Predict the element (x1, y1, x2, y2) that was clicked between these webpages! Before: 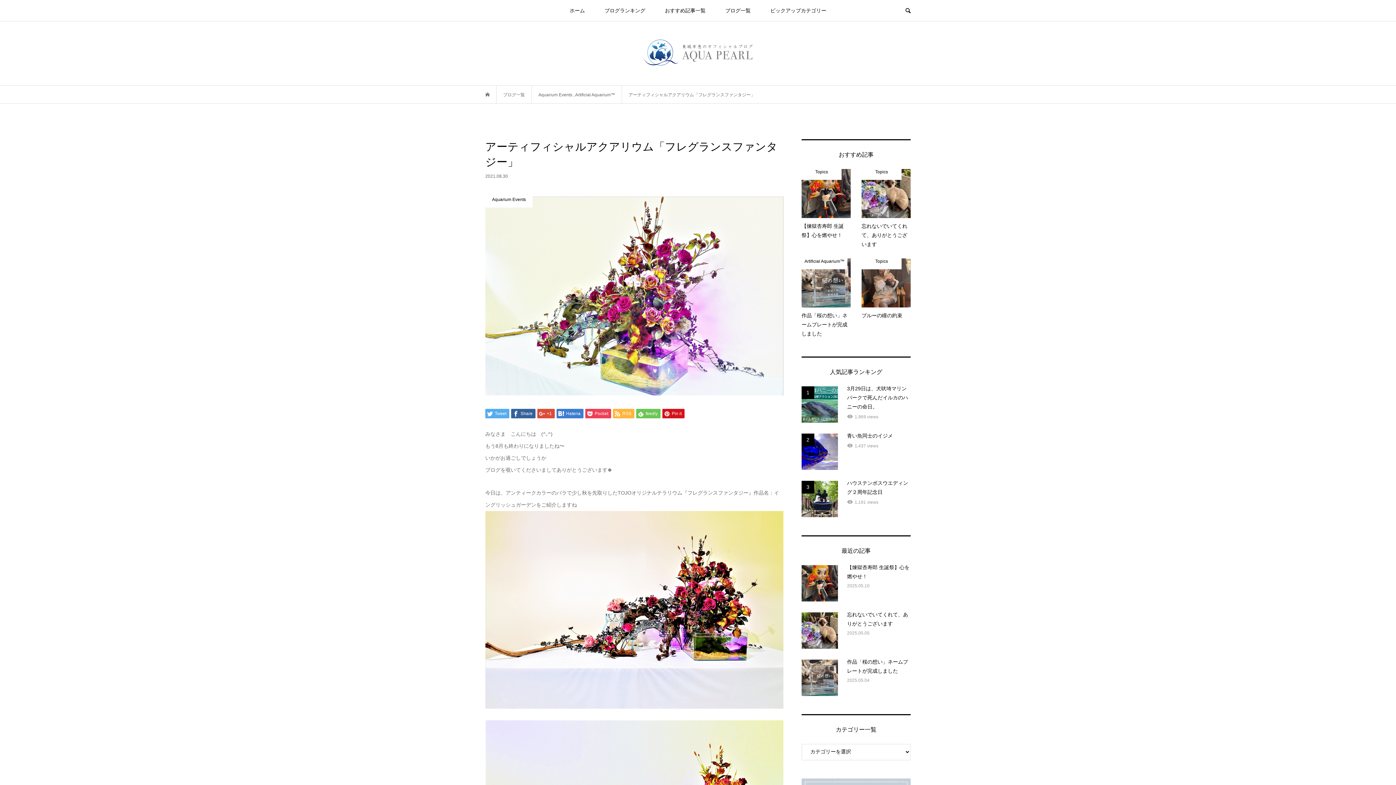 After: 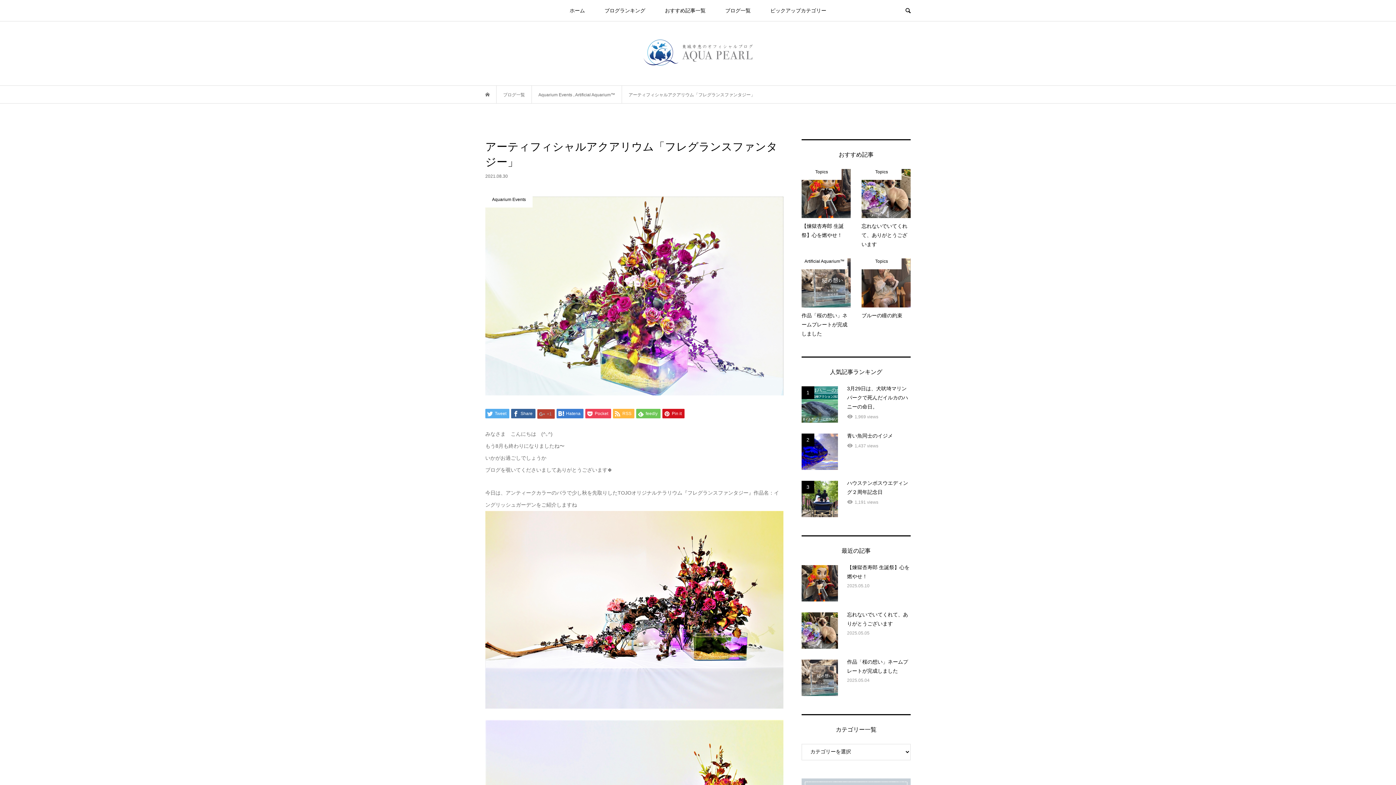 Action: bbox: (537, 408, 554, 418) label:  +1